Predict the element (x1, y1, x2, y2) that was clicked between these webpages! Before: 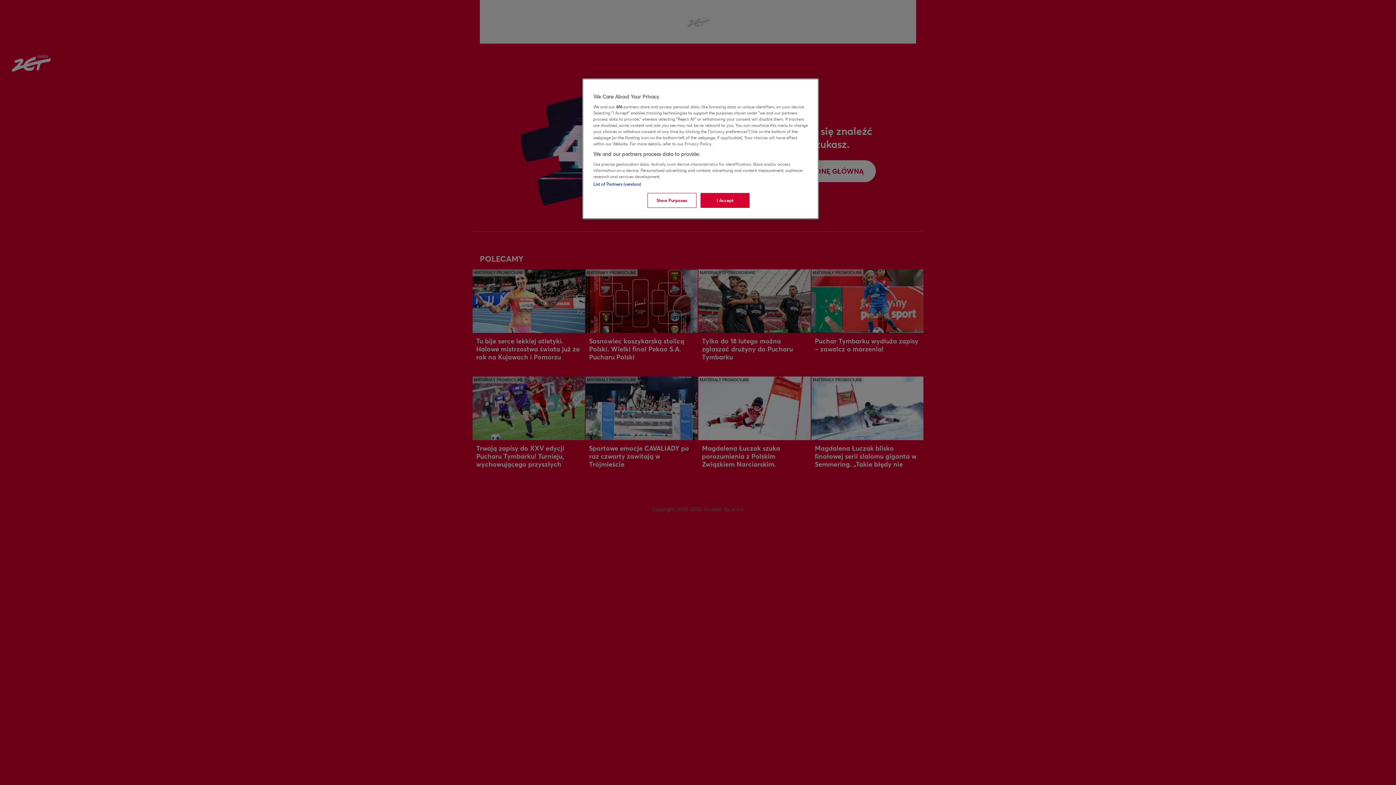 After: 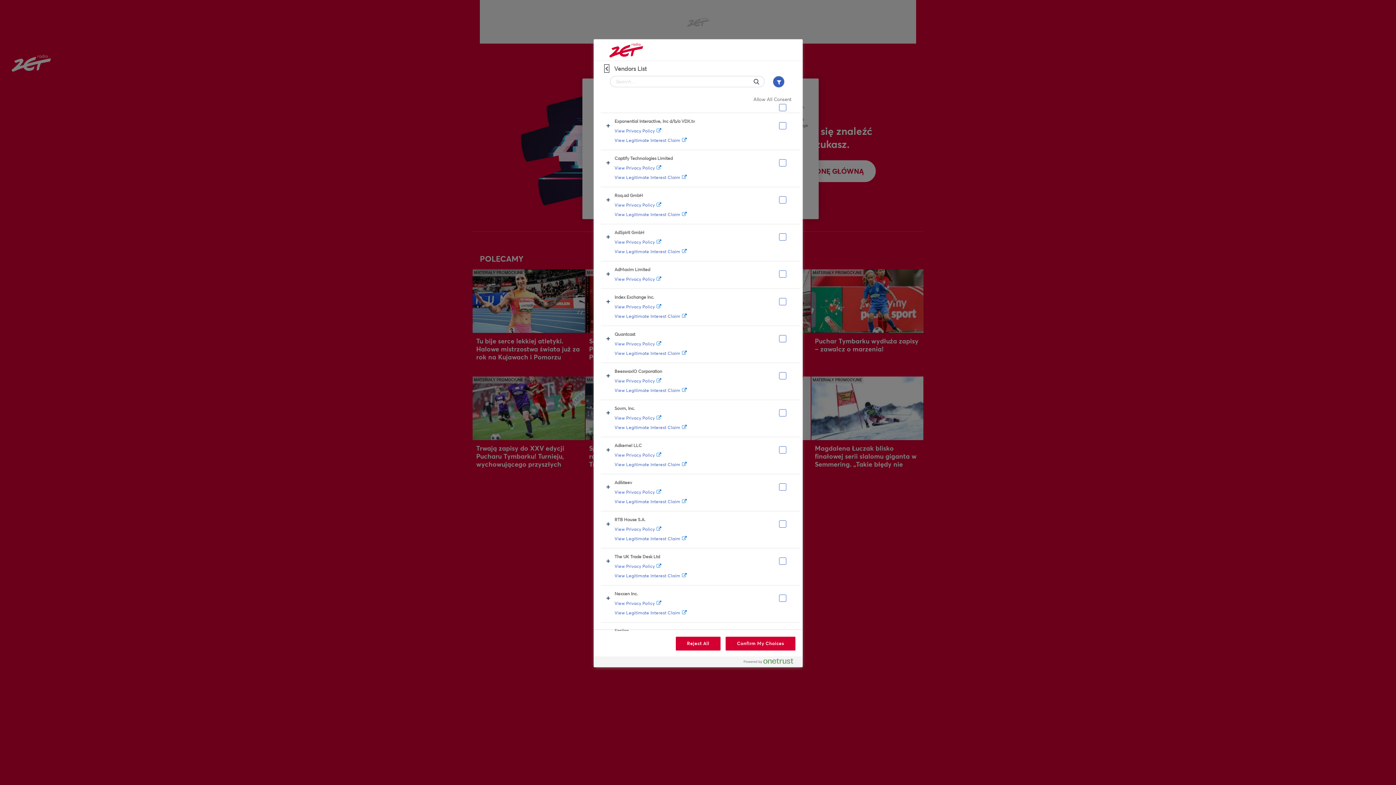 Action: bbox: (593, 181, 641, 186) label: List of Partners (vendors)